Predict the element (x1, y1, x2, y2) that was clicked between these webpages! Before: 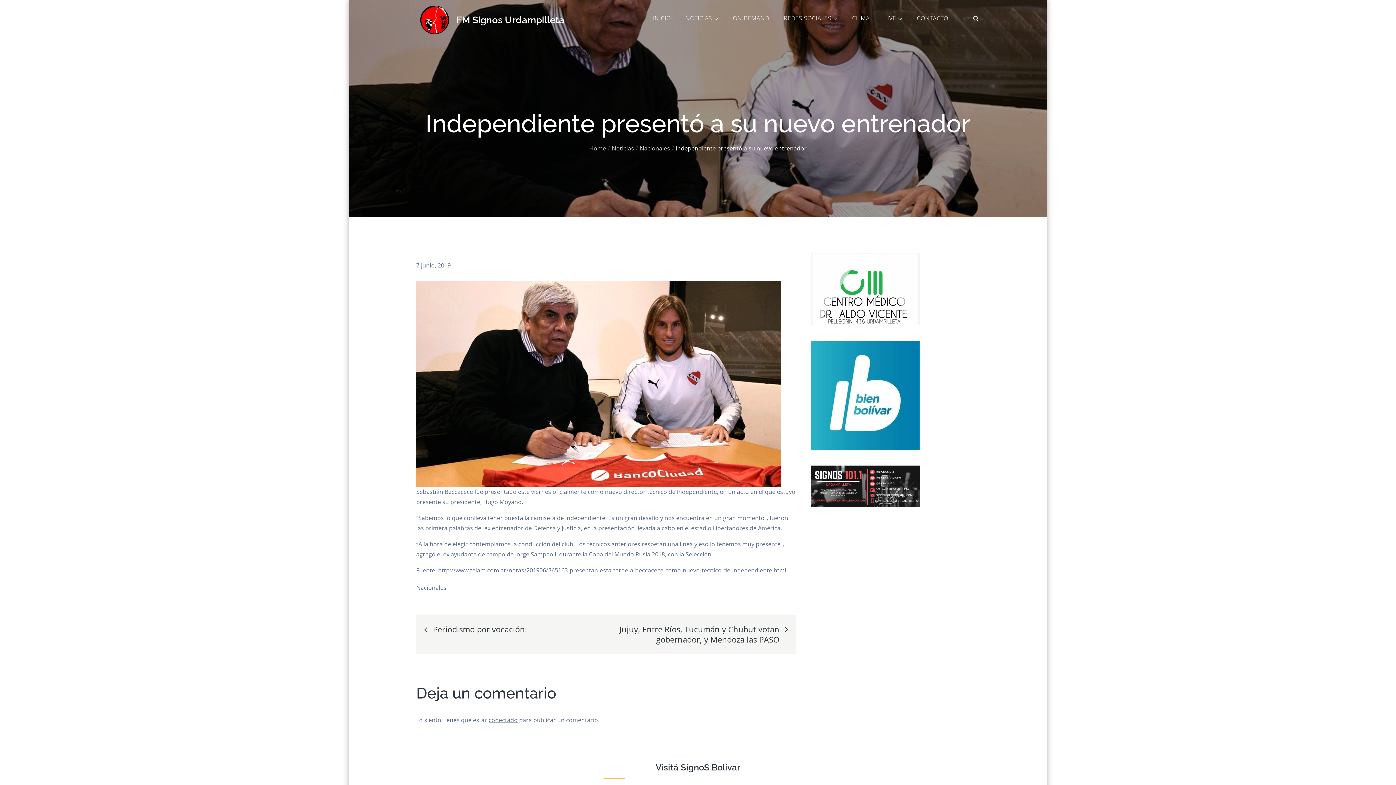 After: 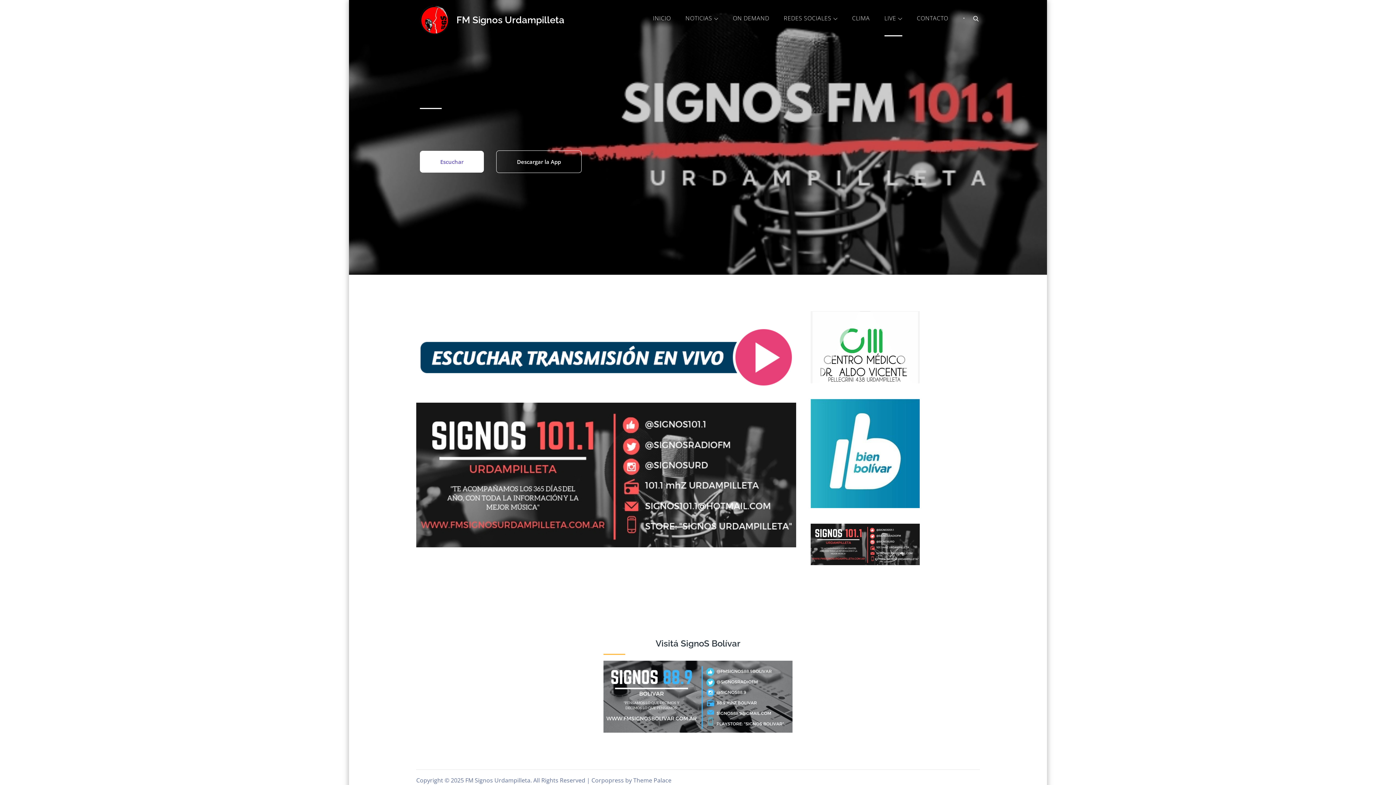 Action: label: FM Signos Urdampilleta bbox: (456, 14, 564, 25)